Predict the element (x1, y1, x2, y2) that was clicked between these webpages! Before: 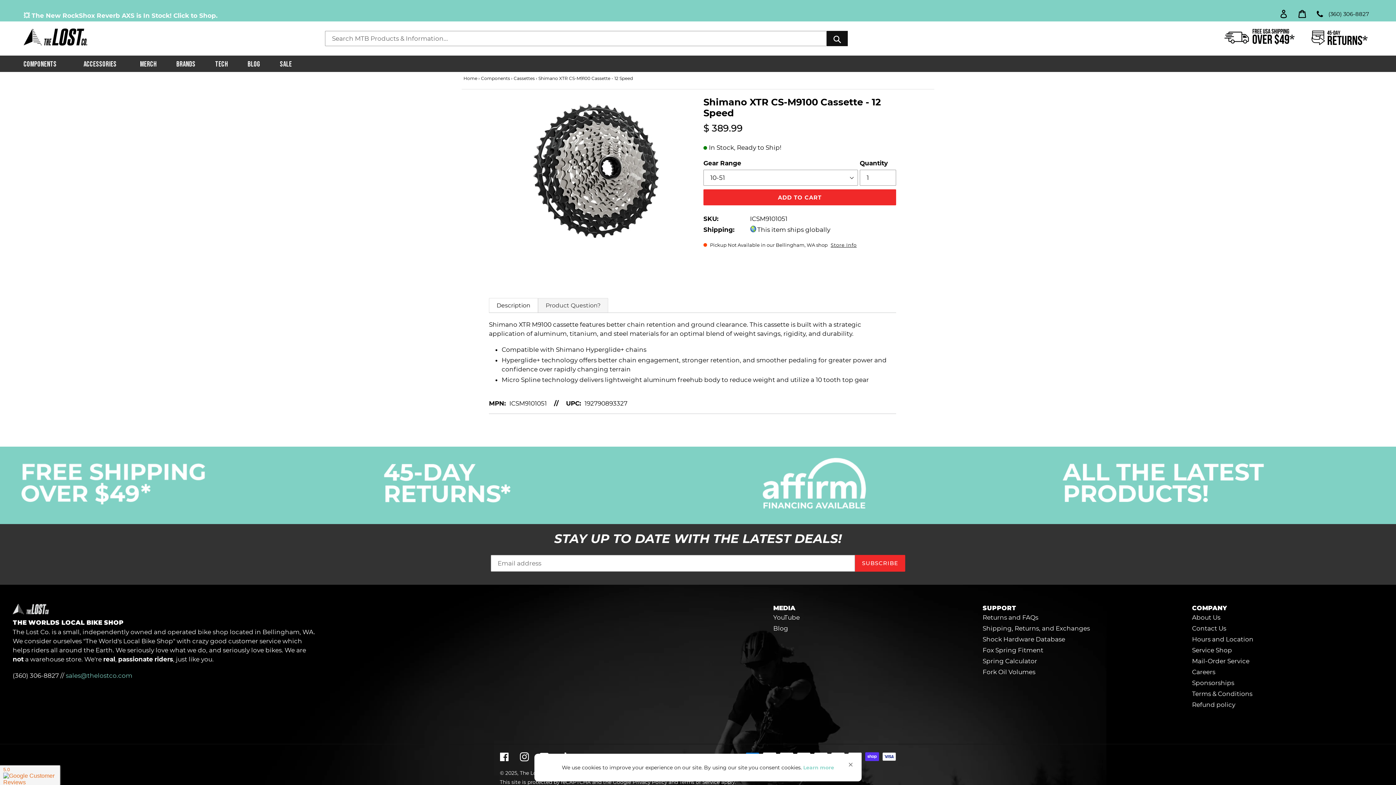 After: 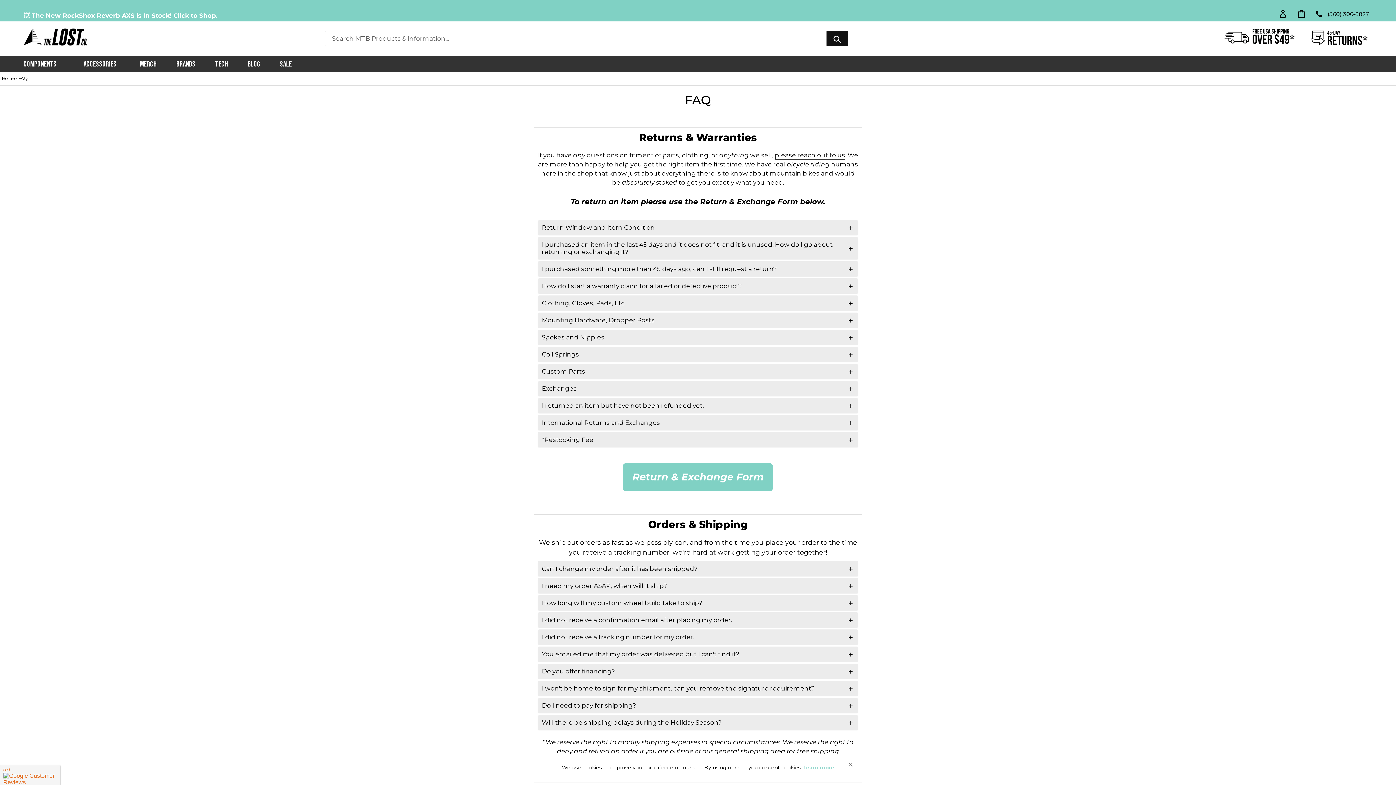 Action: bbox: (982, 614, 1038, 621) label: Returns and FAQs